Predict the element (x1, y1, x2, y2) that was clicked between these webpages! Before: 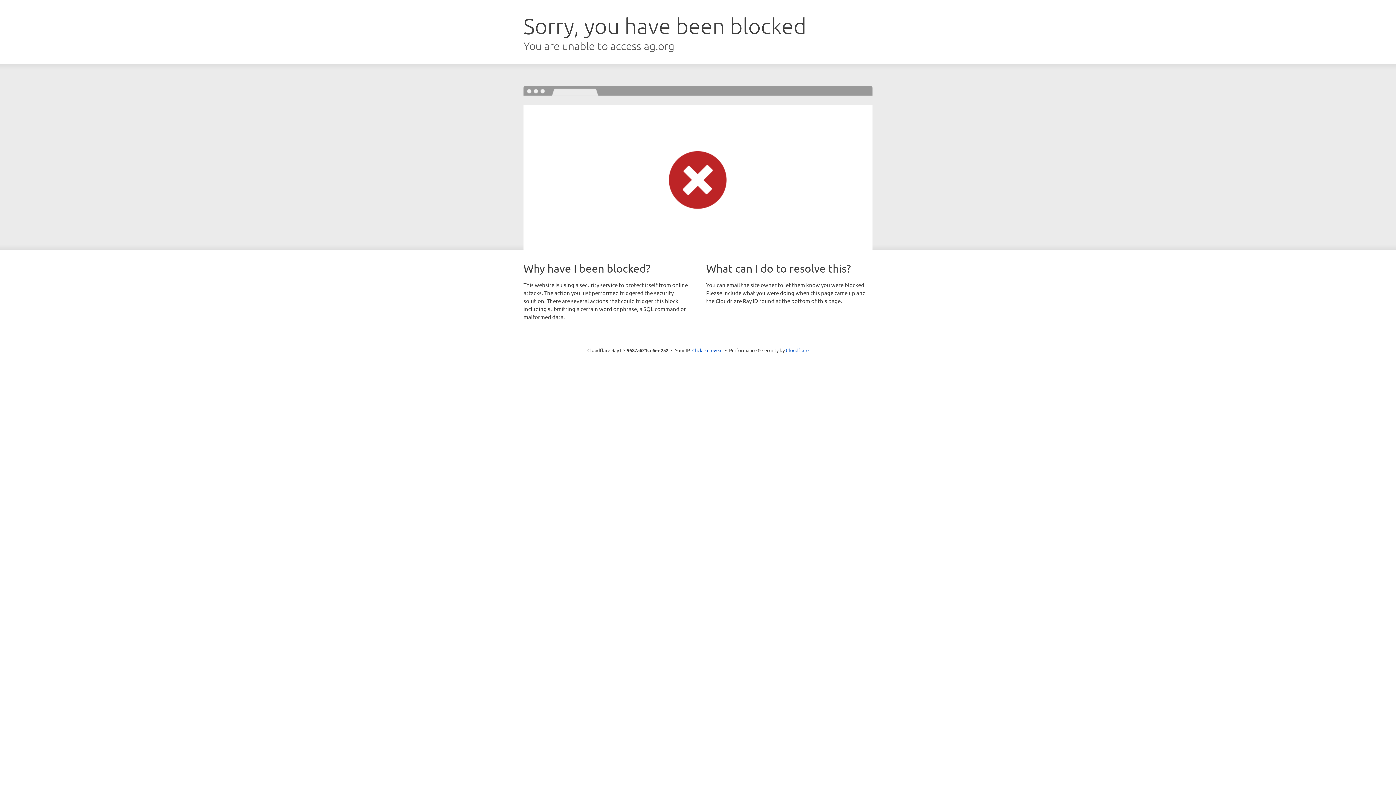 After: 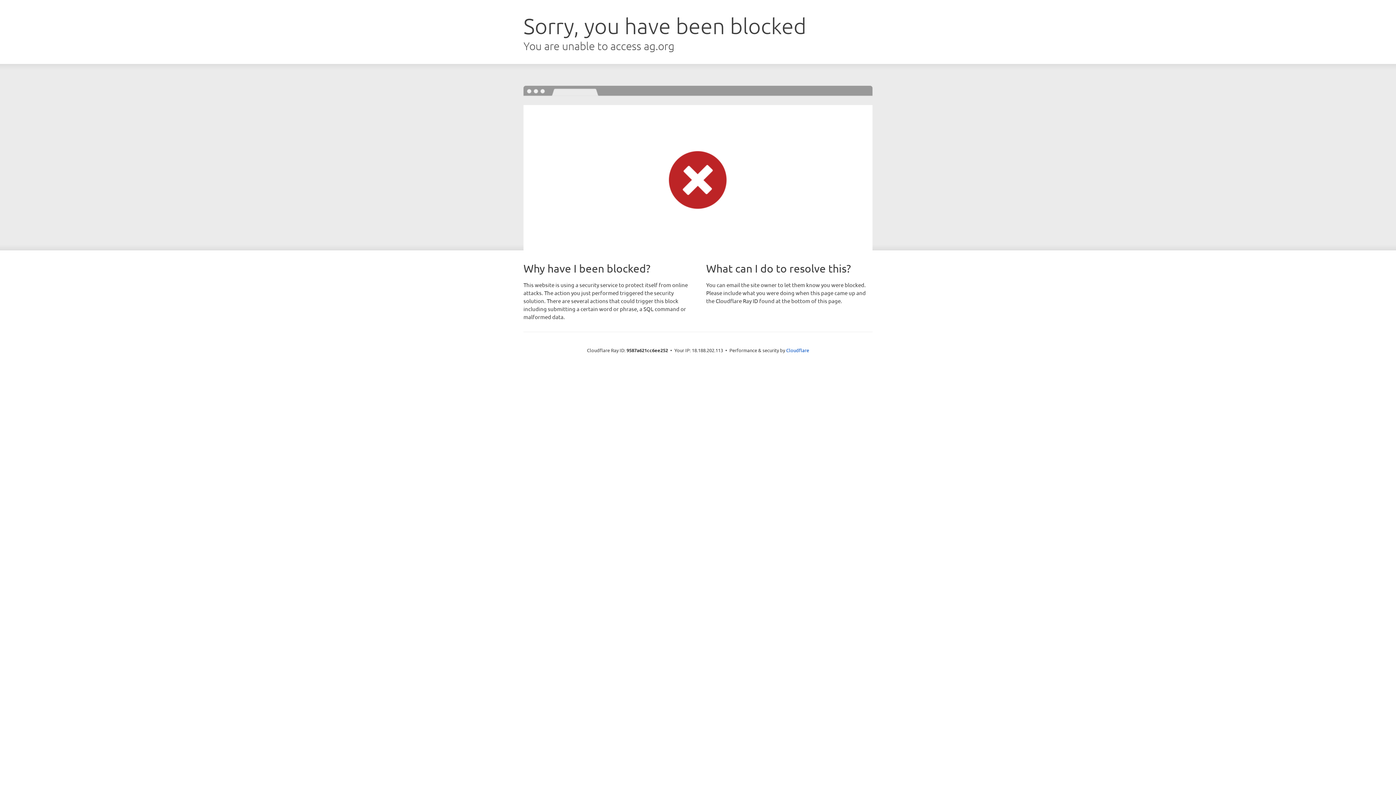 Action: label: Click to reveal bbox: (692, 346, 722, 353)